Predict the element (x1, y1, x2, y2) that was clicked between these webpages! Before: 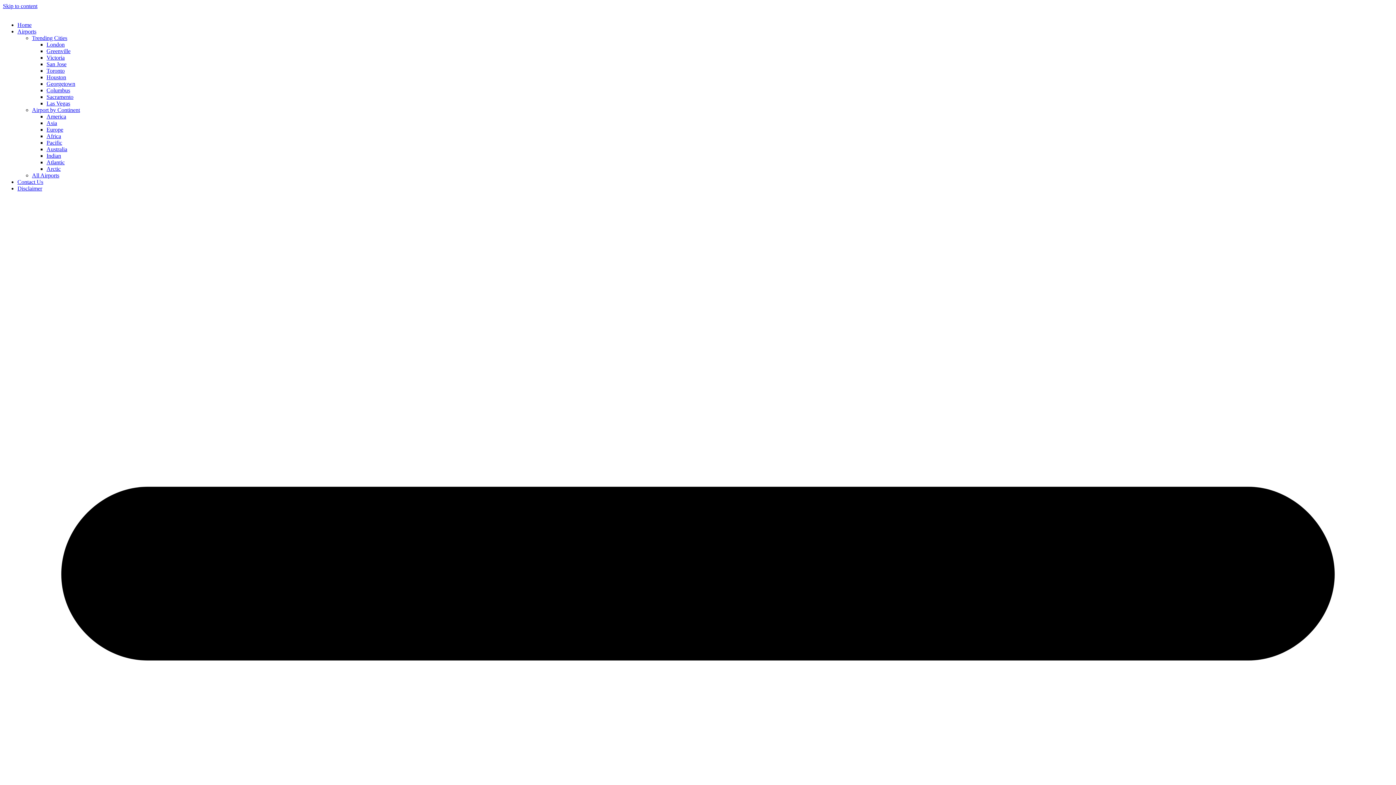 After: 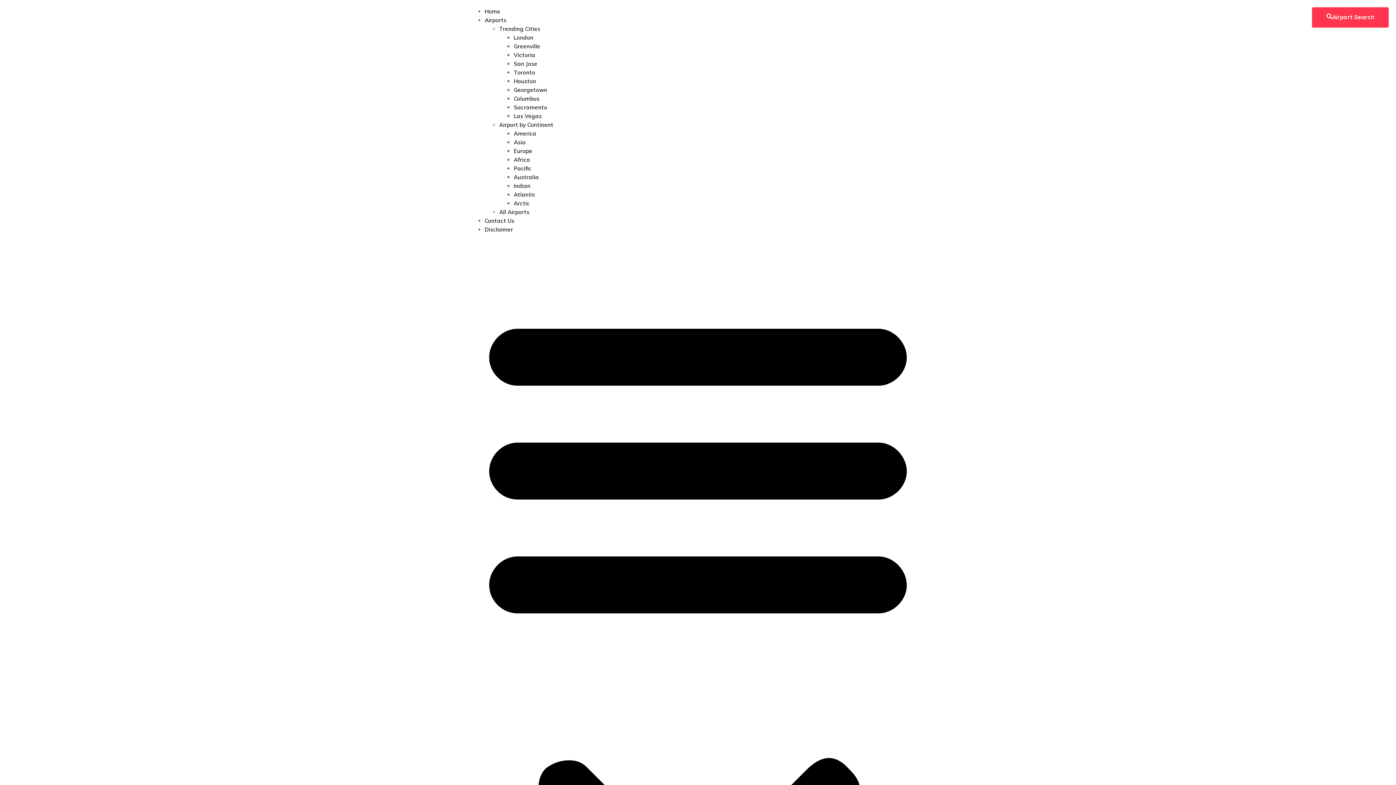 Action: label: Columbus bbox: (46, 87, 70, 93)